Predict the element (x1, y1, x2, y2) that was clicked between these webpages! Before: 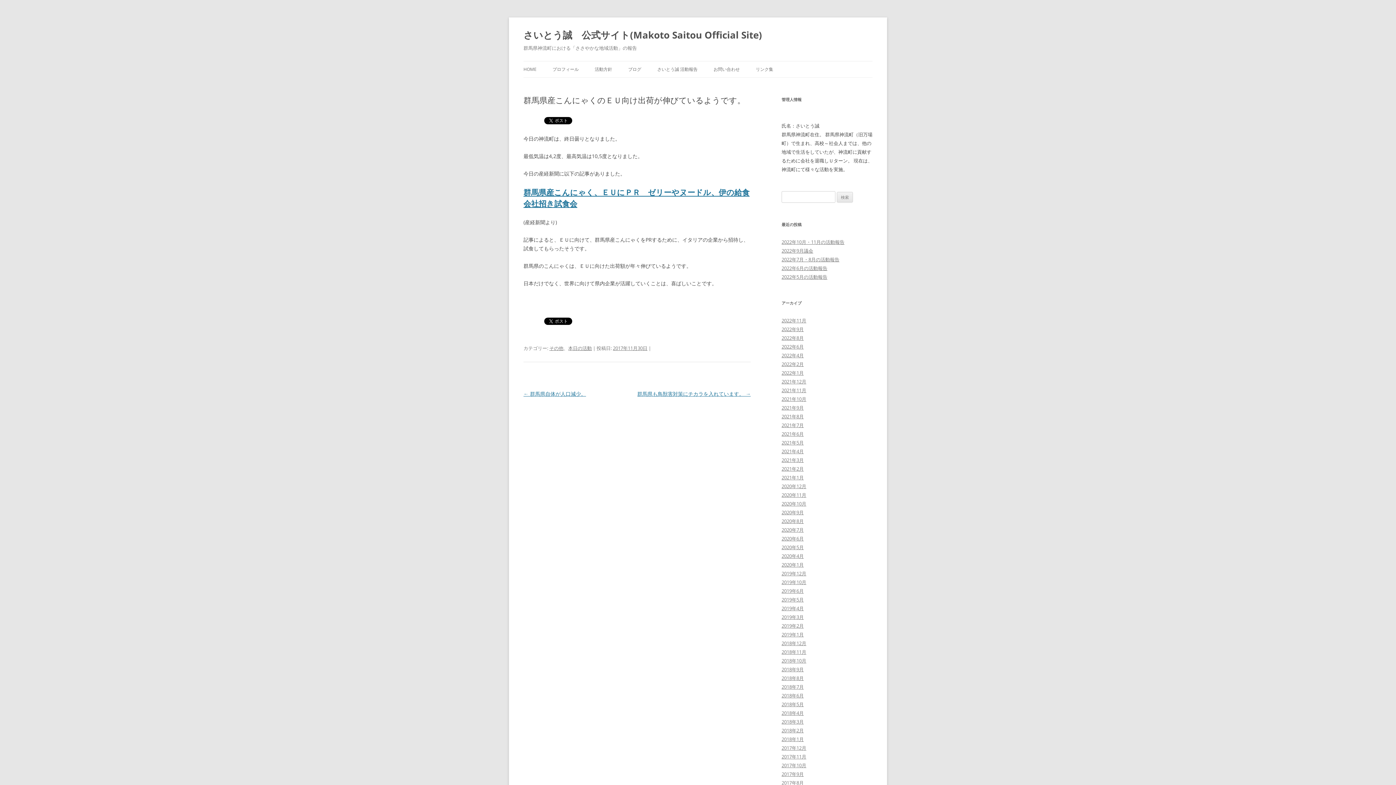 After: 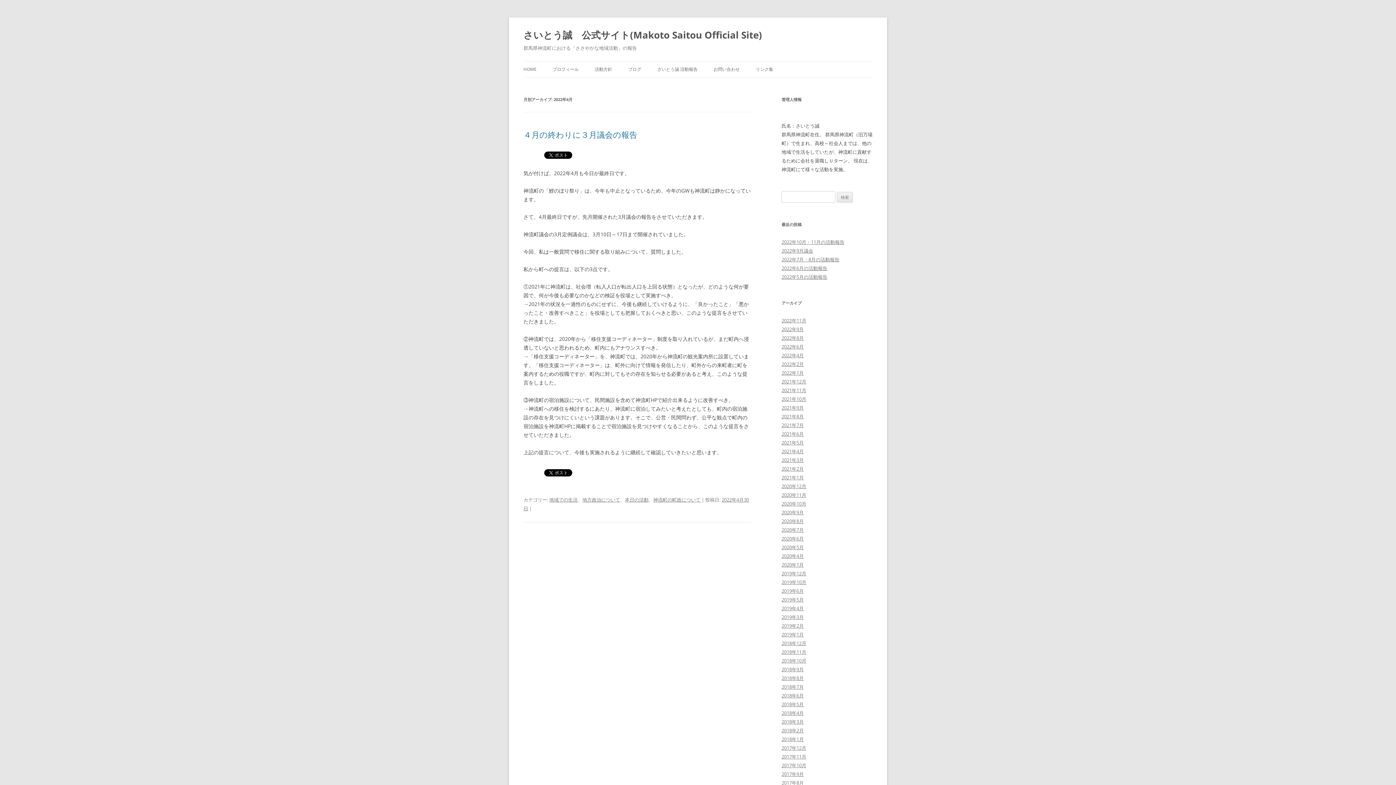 Action: bbox: (781, 352, 804, 358) label: 2022年4月